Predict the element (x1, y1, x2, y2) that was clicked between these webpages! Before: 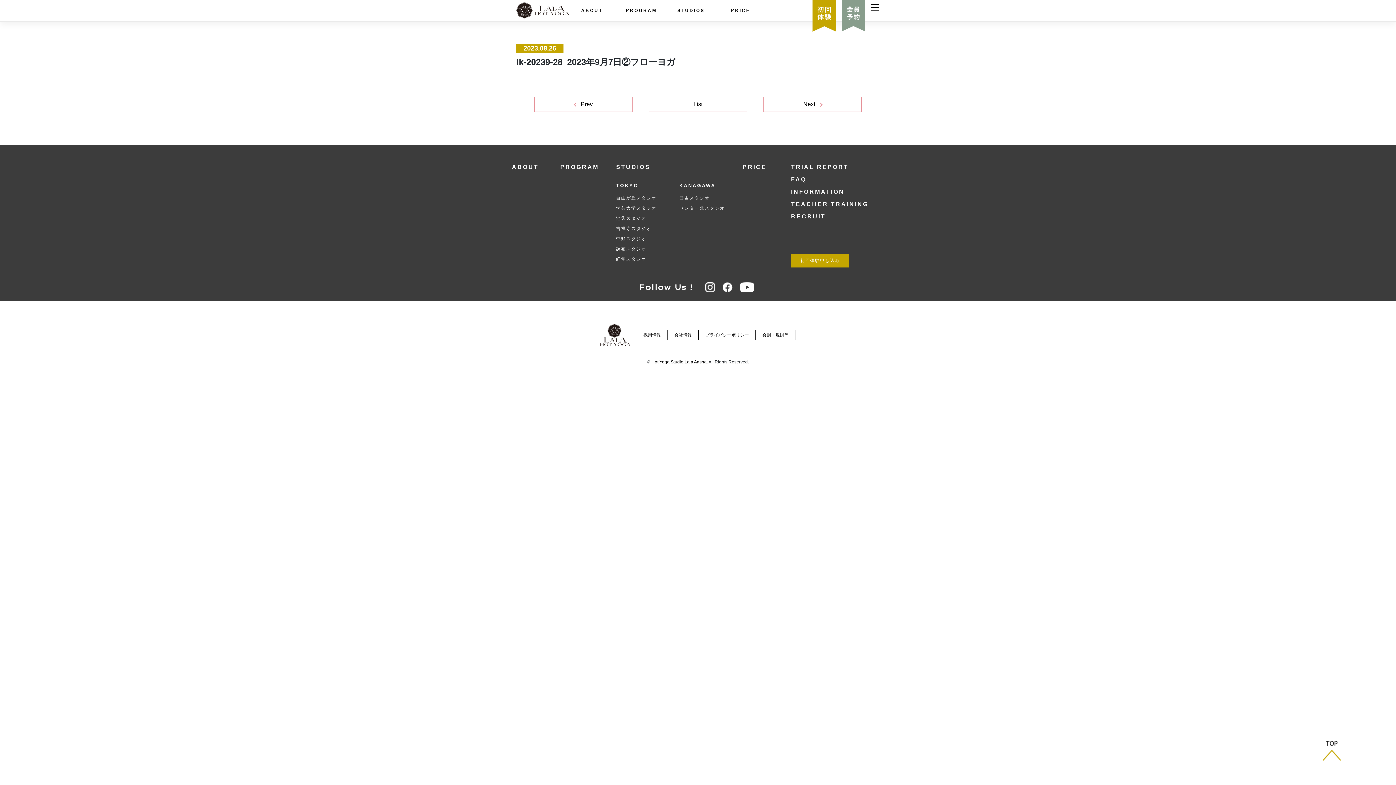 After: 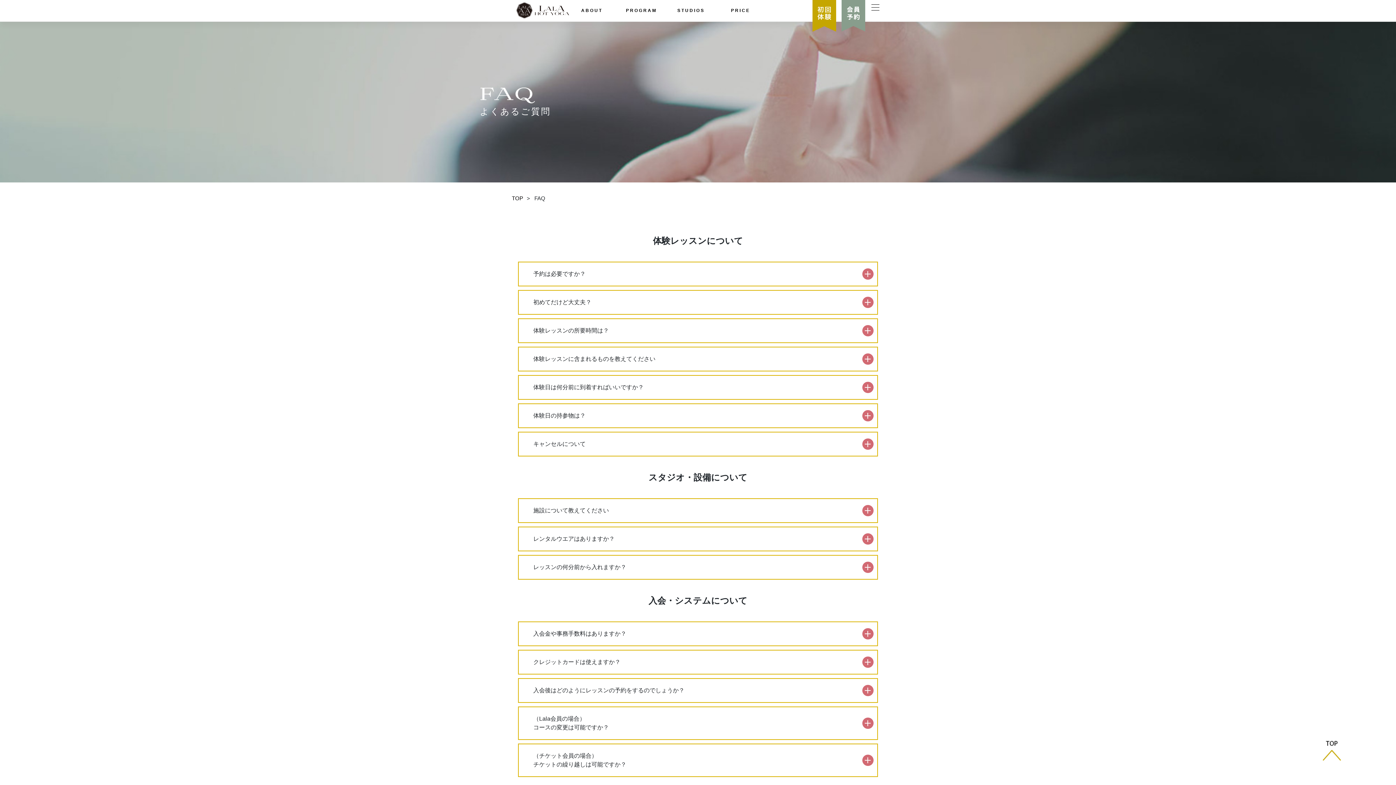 Action: label: FAQ bbox: (791, 175, 806, 184)